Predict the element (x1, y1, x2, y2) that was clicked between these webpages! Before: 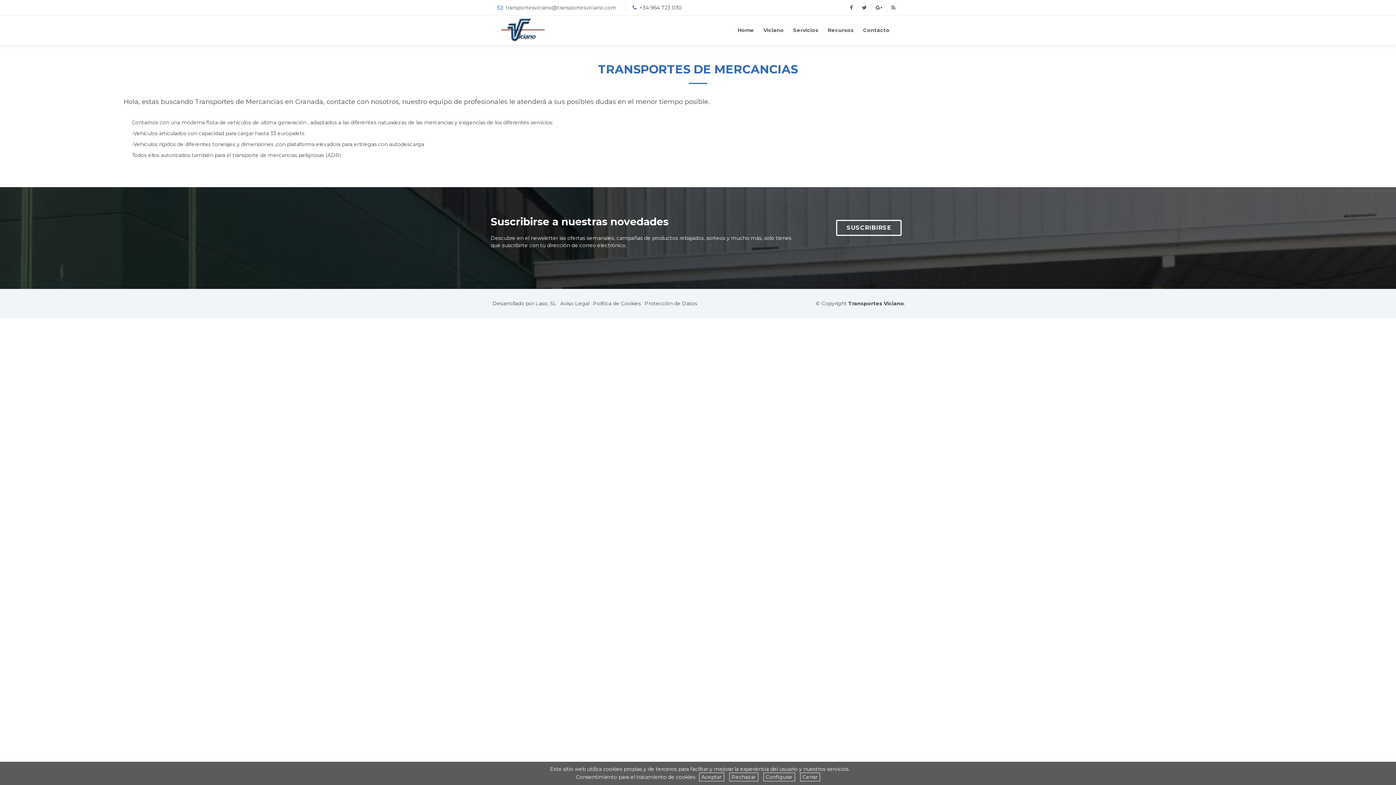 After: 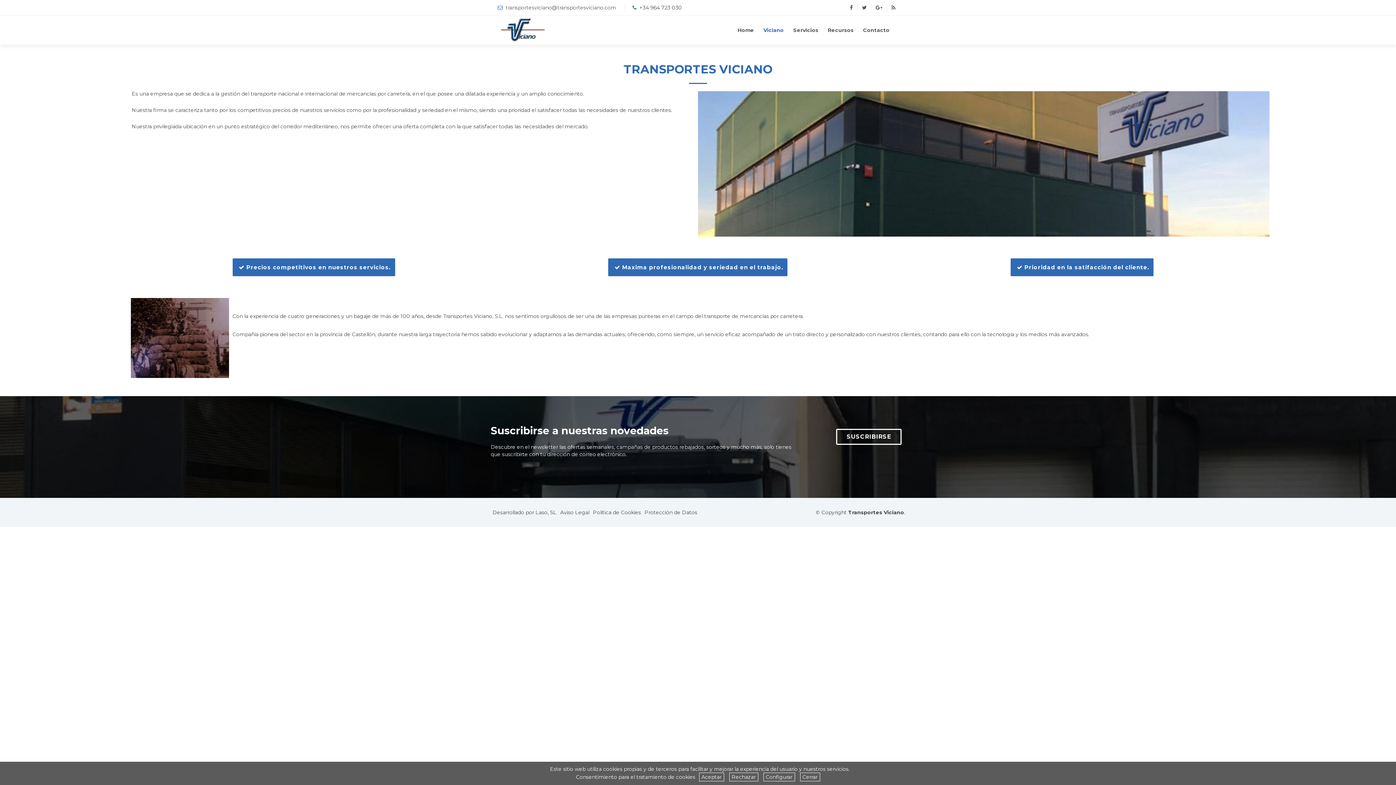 Action: bbox: (760, 22, 786, 37) label: Viciano